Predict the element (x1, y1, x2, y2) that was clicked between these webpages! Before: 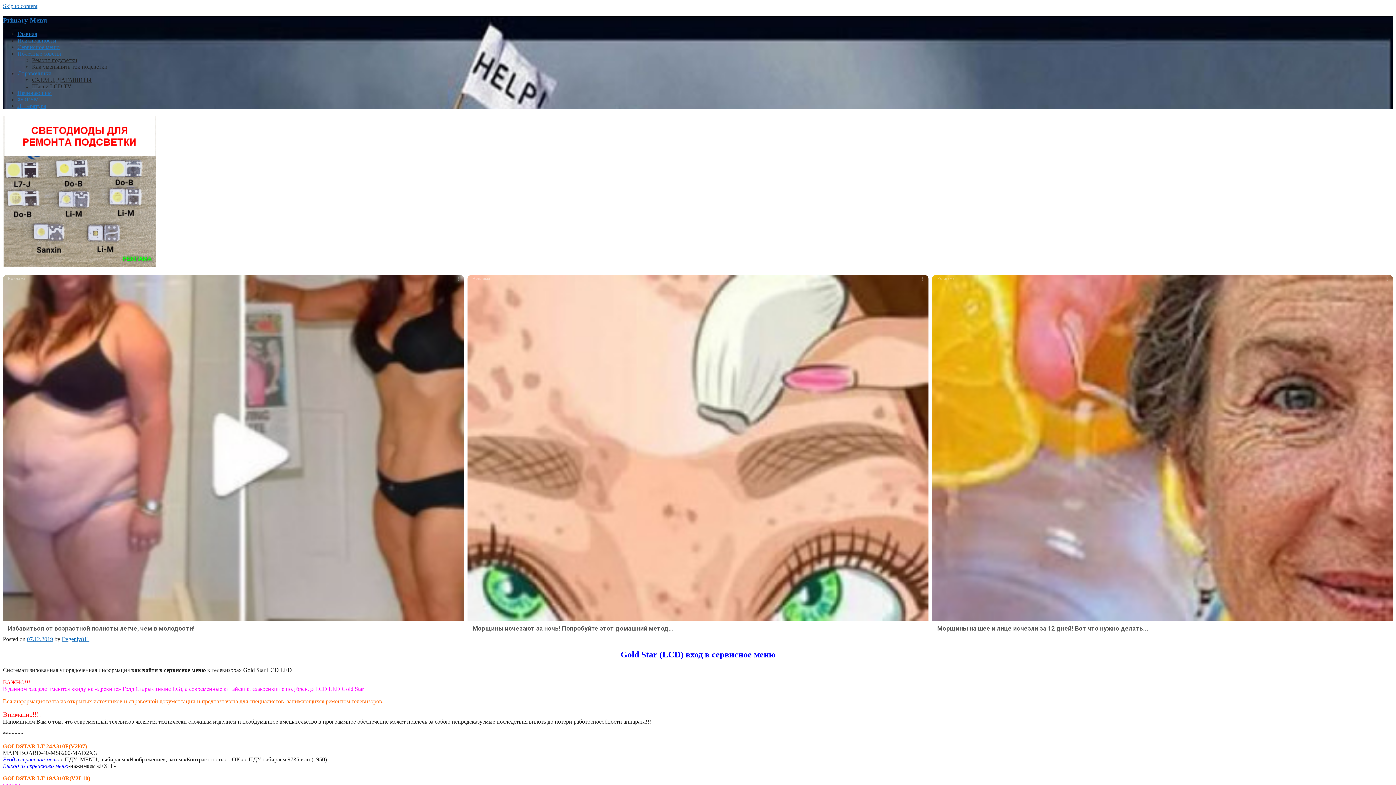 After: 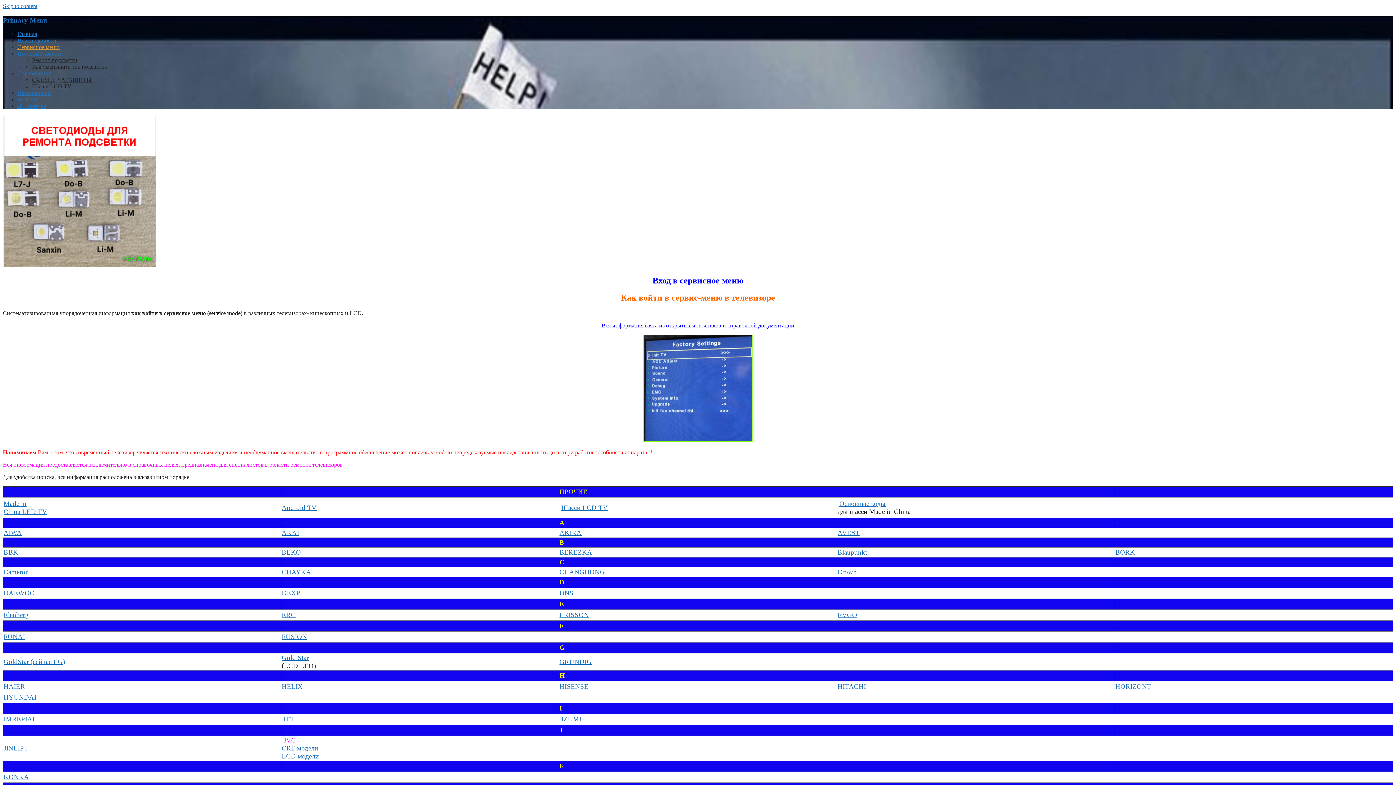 Action: bbox: (17, 44, 59, 50) label: Сервисное меню